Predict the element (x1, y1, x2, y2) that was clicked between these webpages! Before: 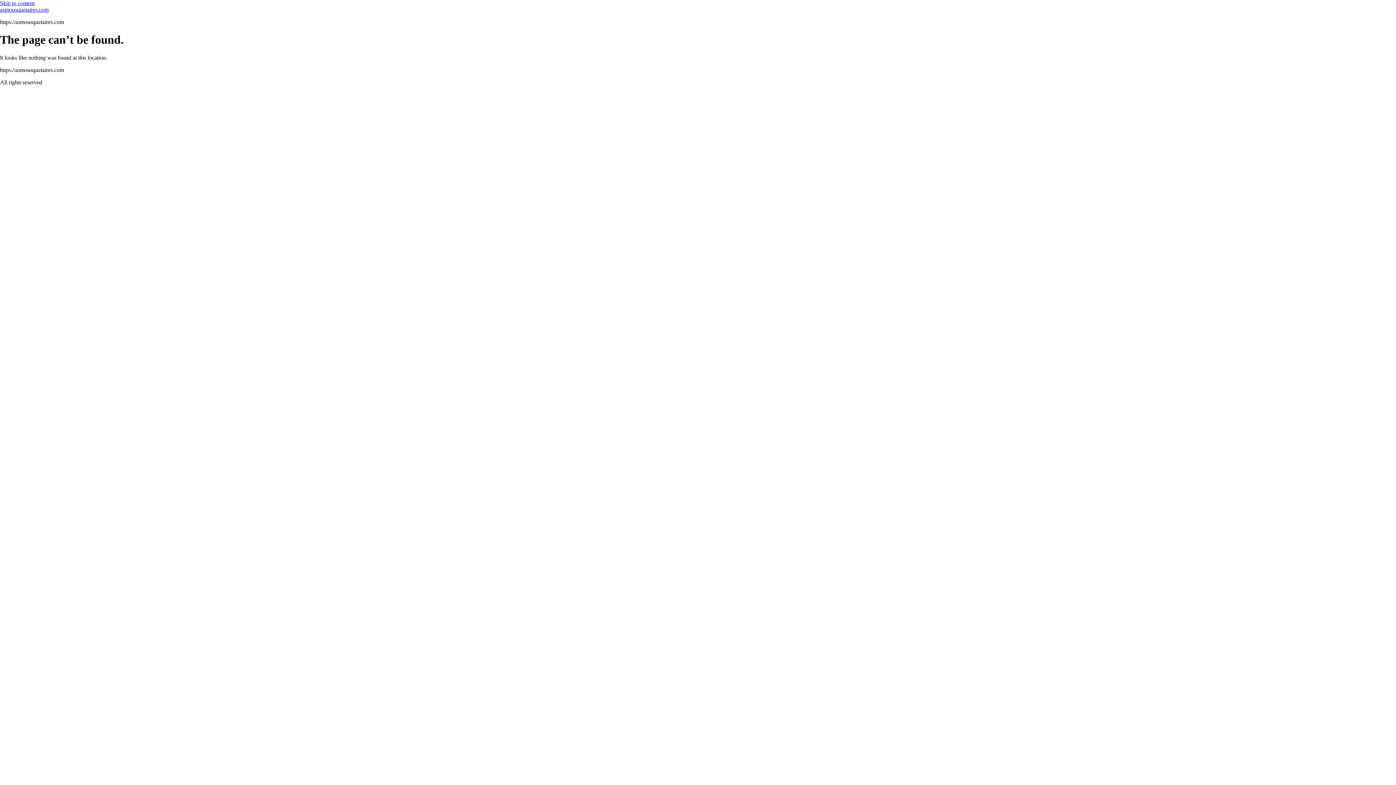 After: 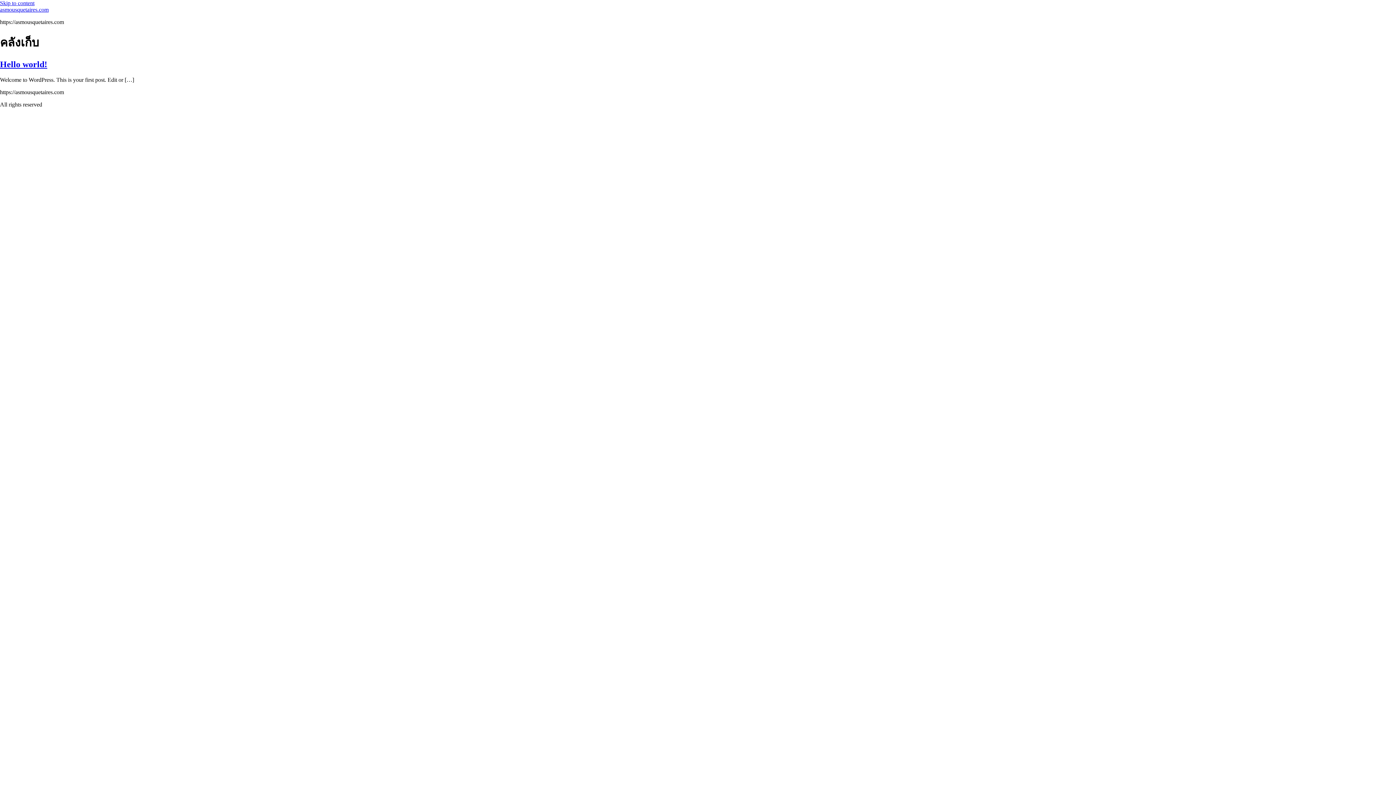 Action: label: asmousquetaires.com bbox: (0, 6, 48, 12)